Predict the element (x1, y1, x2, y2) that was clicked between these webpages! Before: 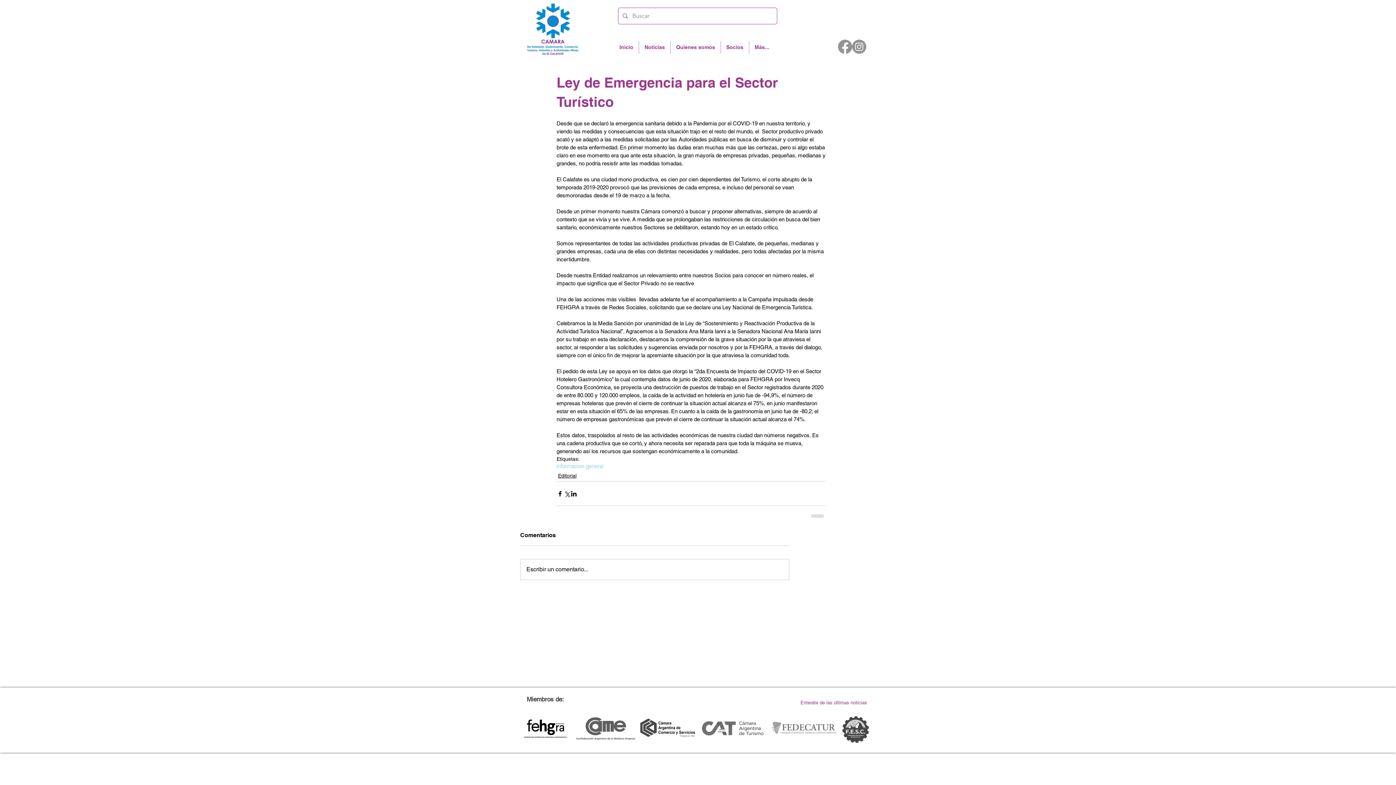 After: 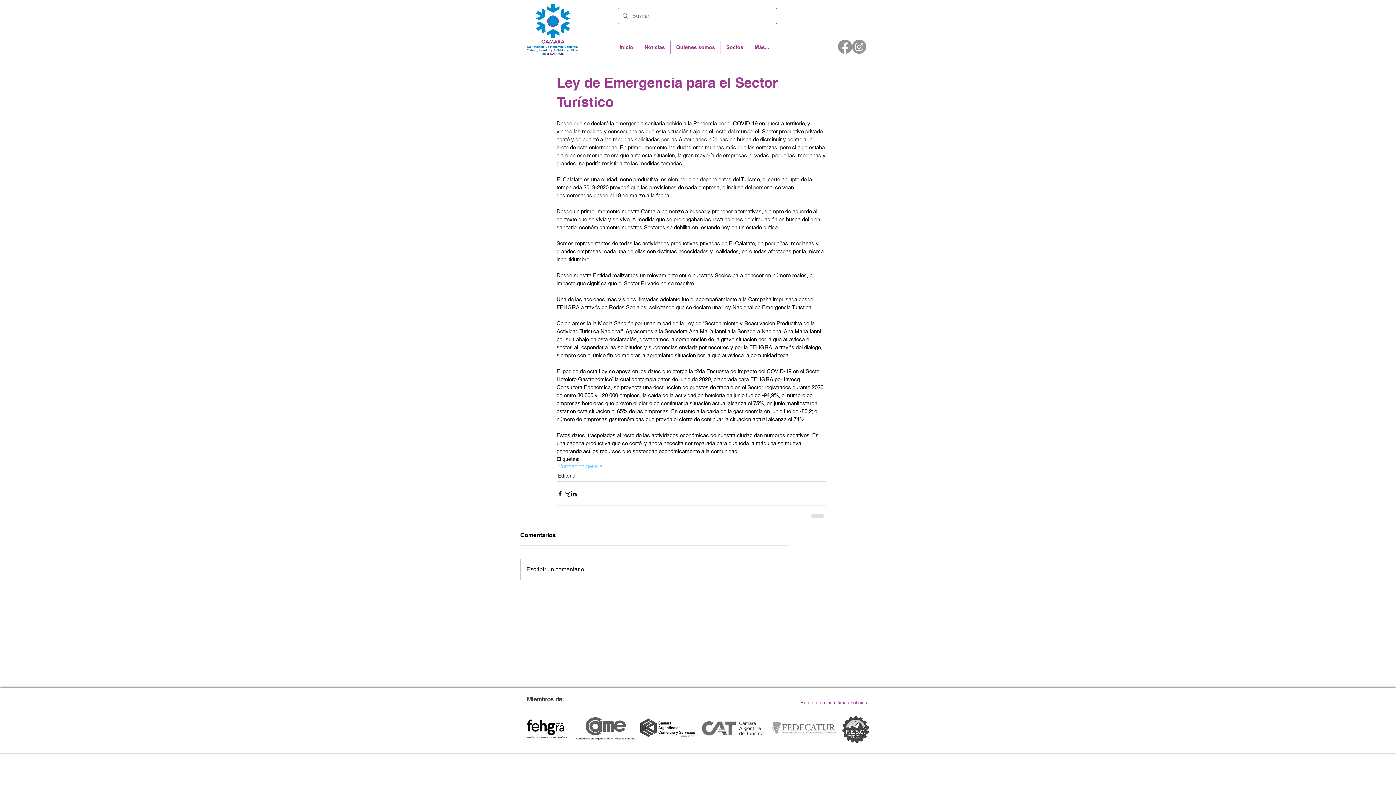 Action: label: Instagram bbox: (852, 39, 866, 53)